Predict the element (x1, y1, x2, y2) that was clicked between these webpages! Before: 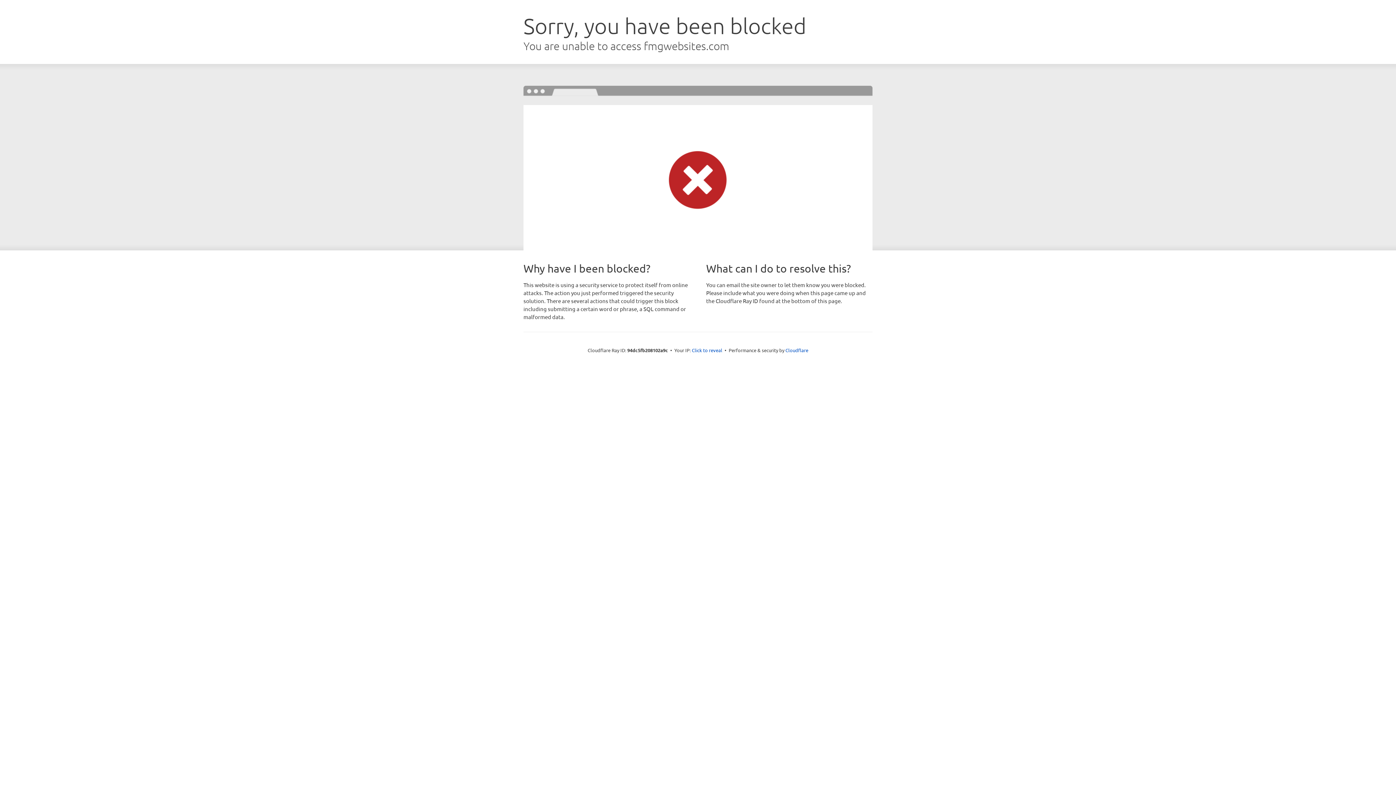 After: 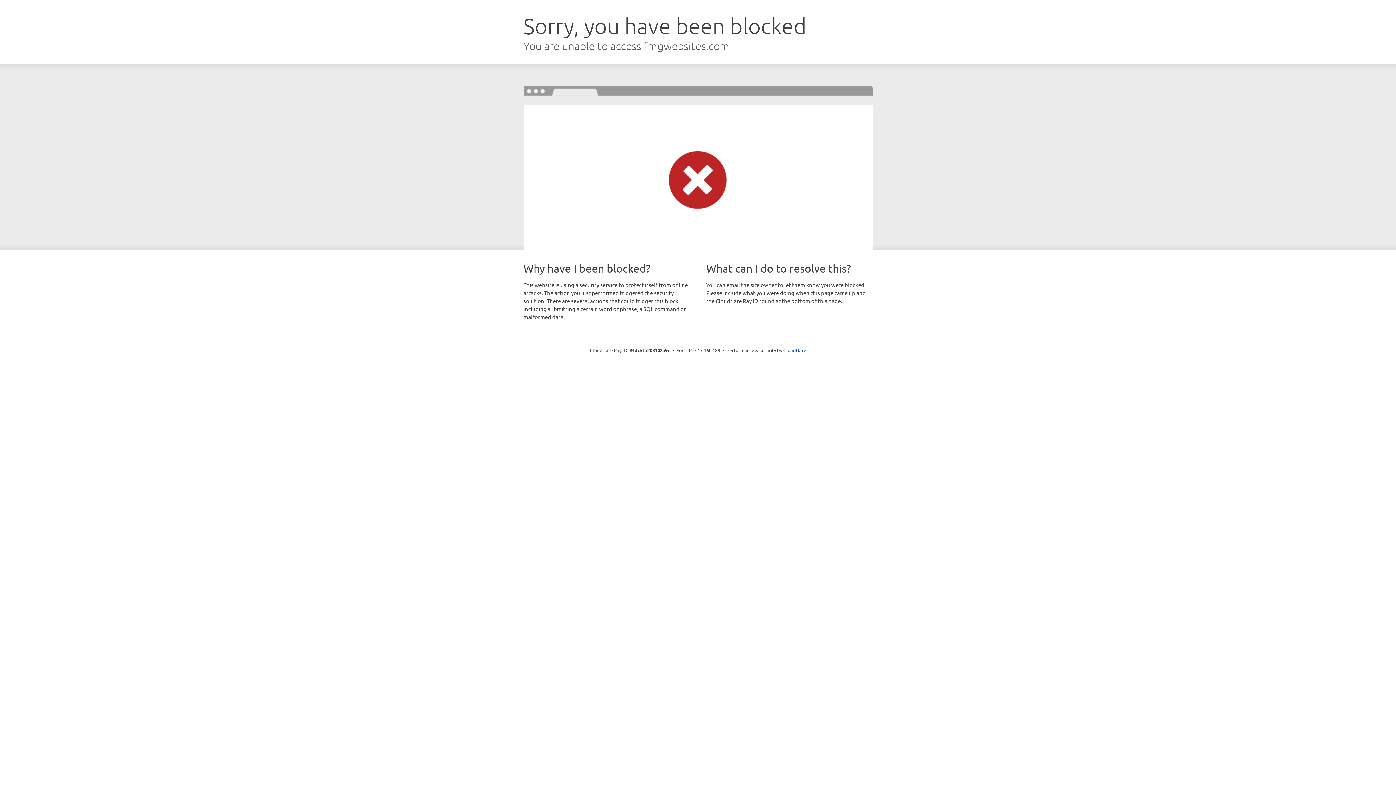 Action: label: Click to reveal bbox: (692, 346, 722, 353)